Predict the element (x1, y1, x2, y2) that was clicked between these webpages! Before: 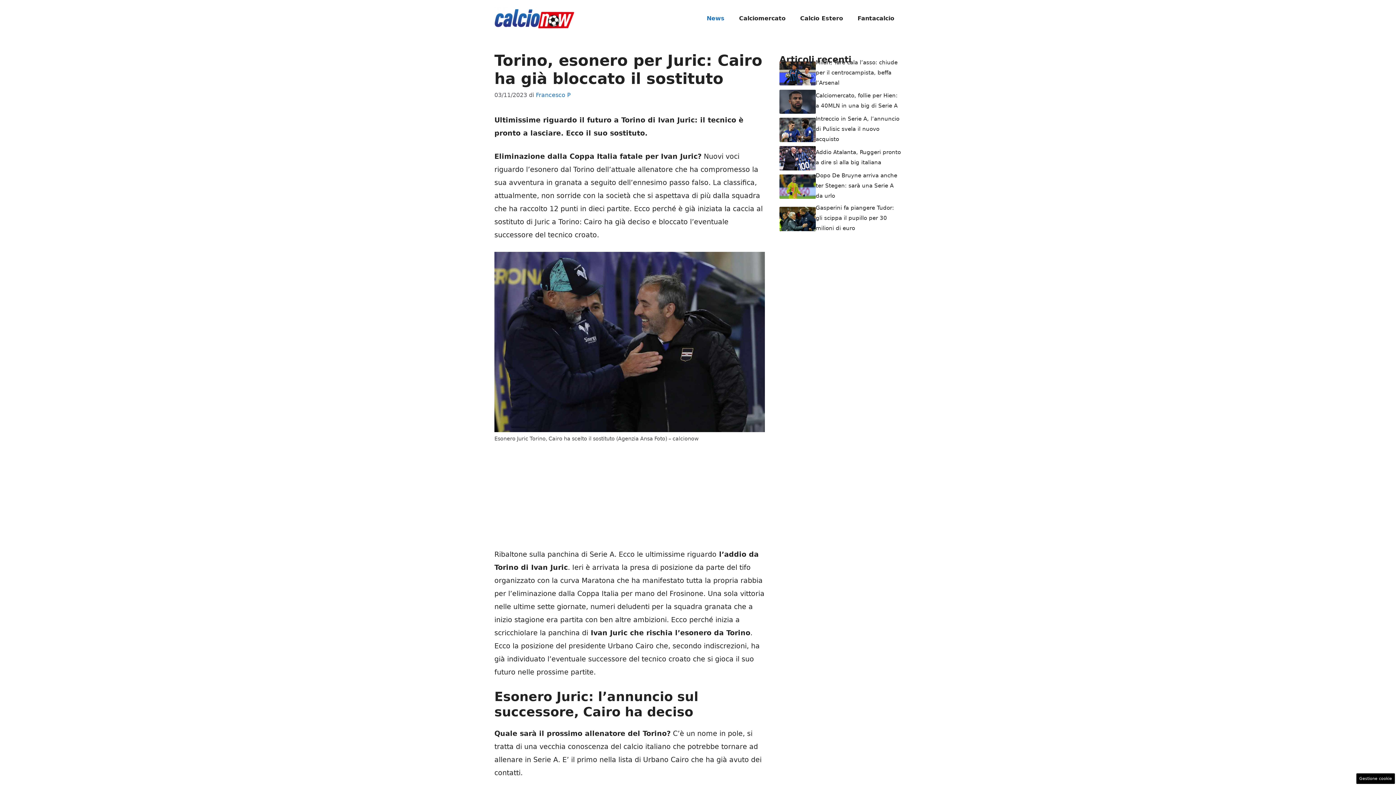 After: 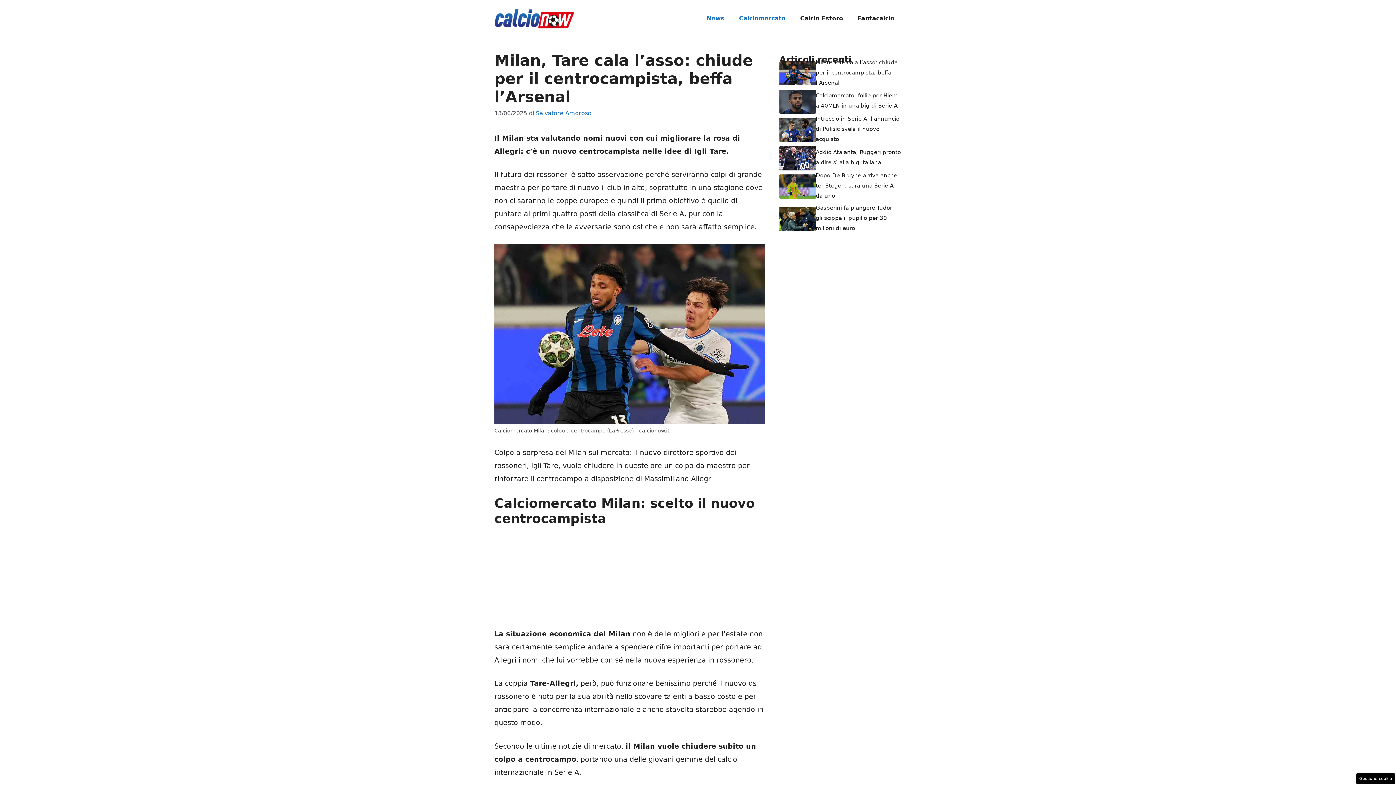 Action: label: Milan, Tare cala l’asso: chiude per il centrocampista, beffa l’Arsenal bbox: (816, 59, 897, 86)